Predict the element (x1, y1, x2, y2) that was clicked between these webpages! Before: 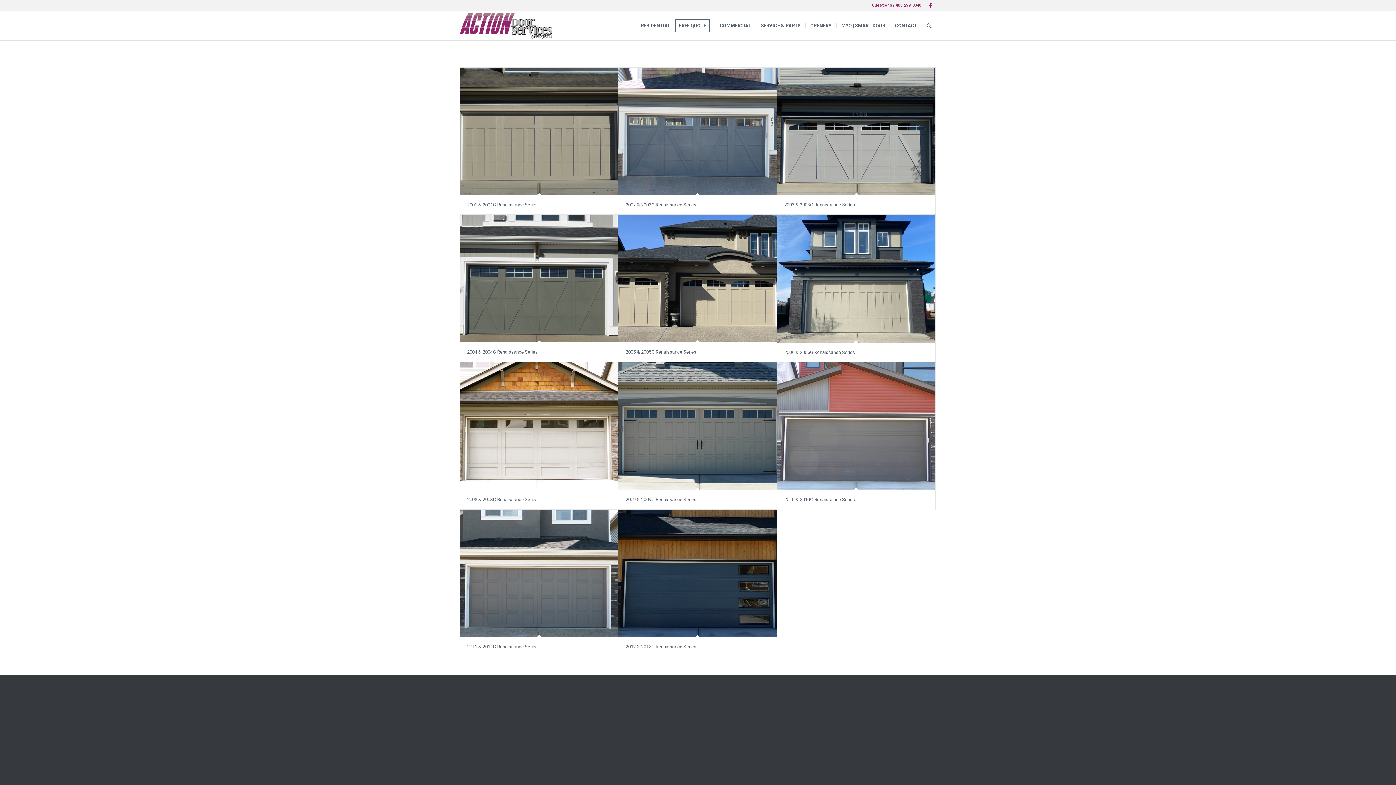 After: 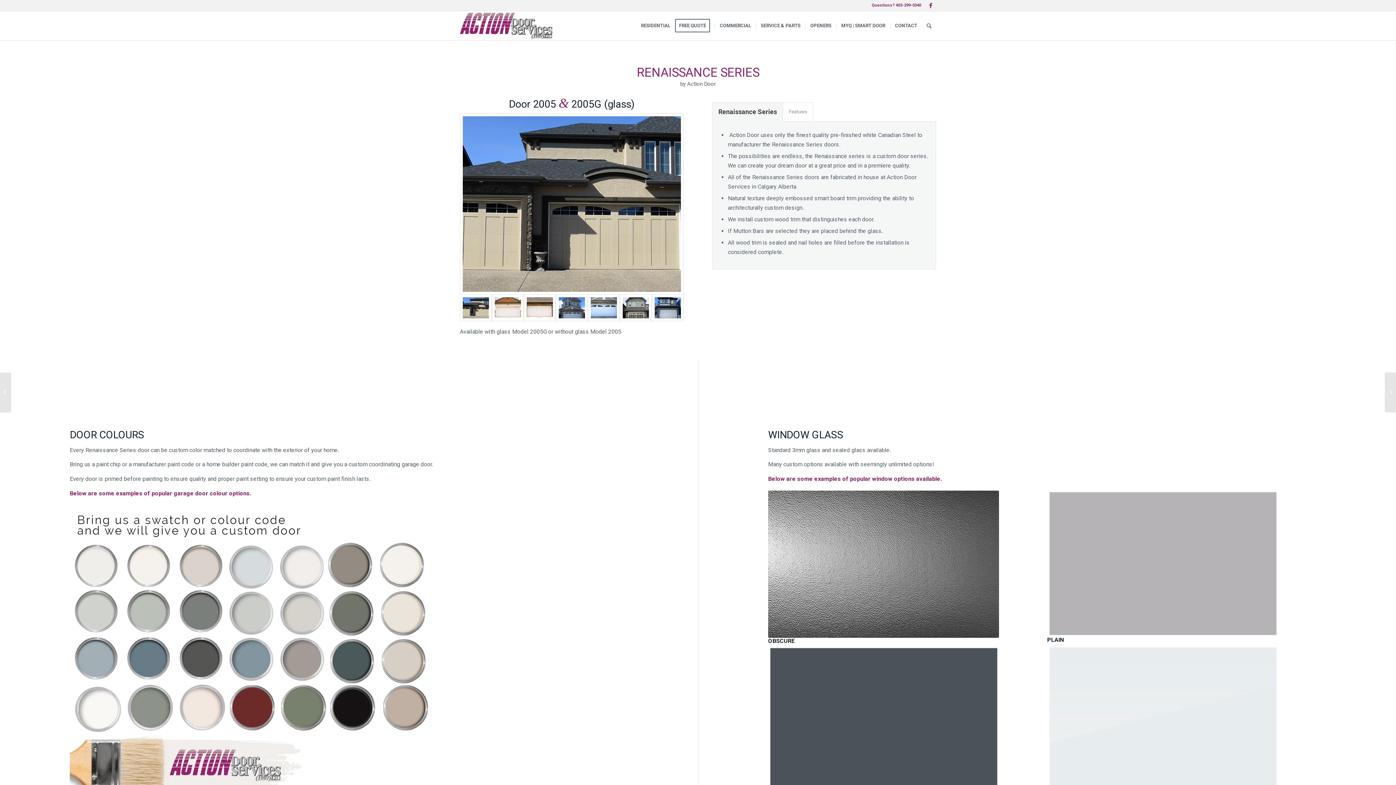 Action: label: 2005 & 2005G Renaissance Series bbox: (625, 349, 696, 354)